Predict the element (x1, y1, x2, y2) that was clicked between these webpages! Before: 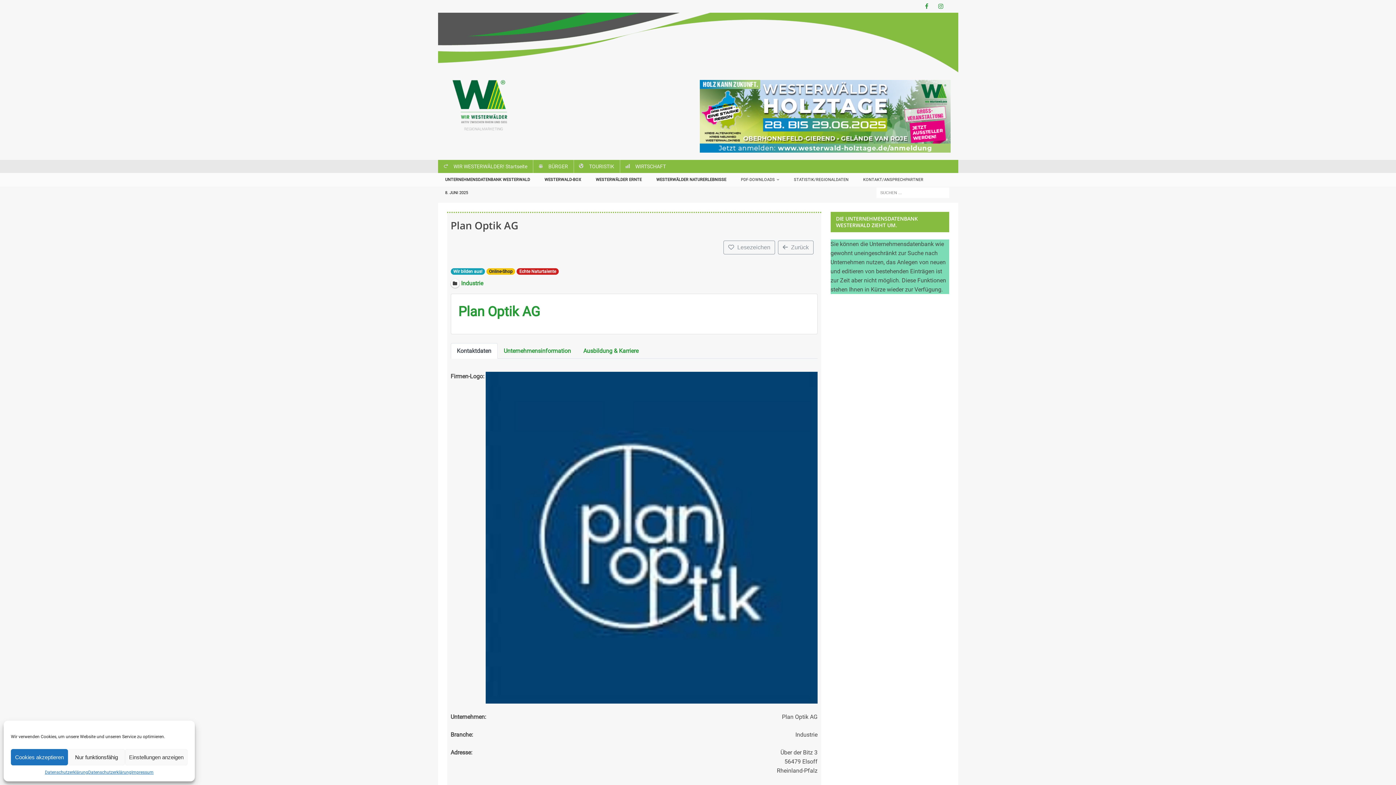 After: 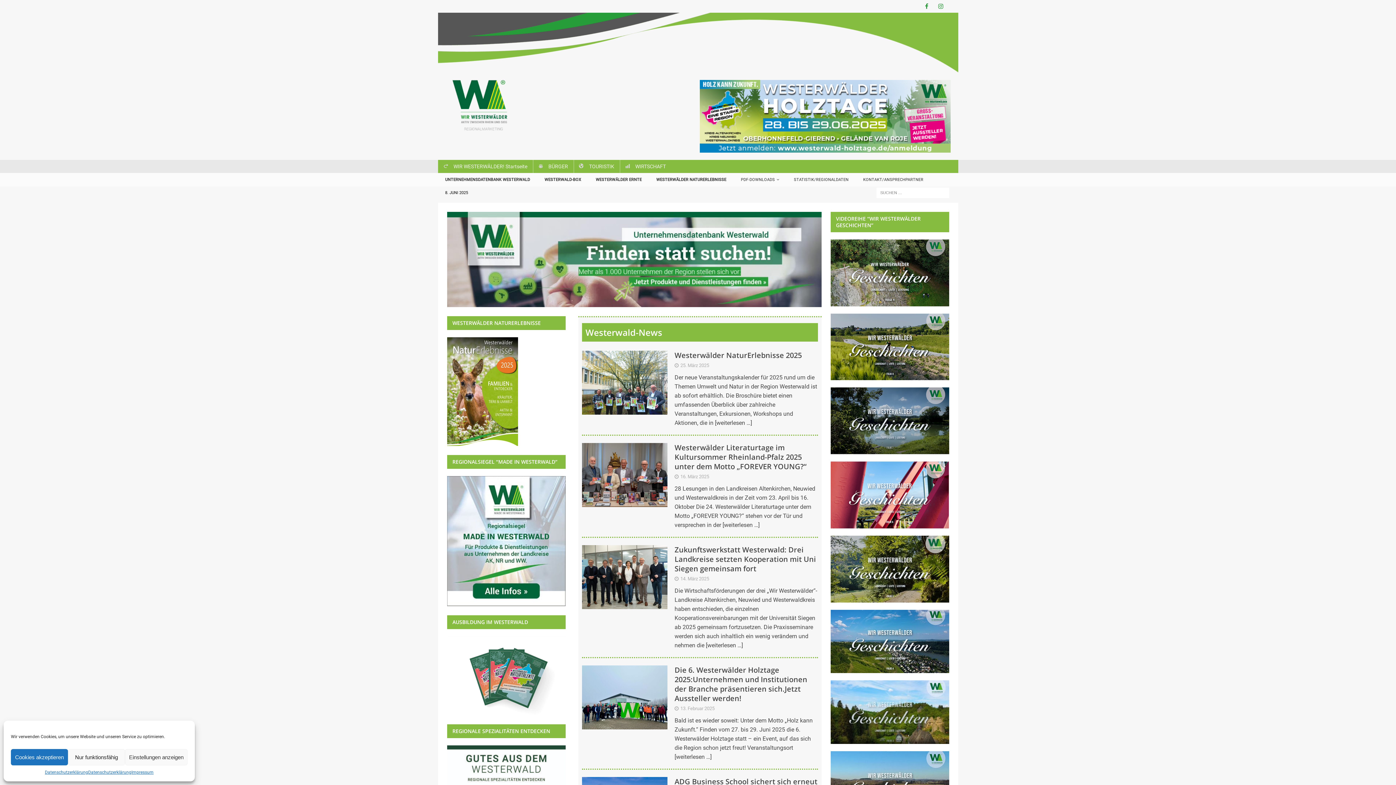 Action: bbox: (438, 159, 532, 173) label: 	WIR WESTERWÄLDER! Startseite